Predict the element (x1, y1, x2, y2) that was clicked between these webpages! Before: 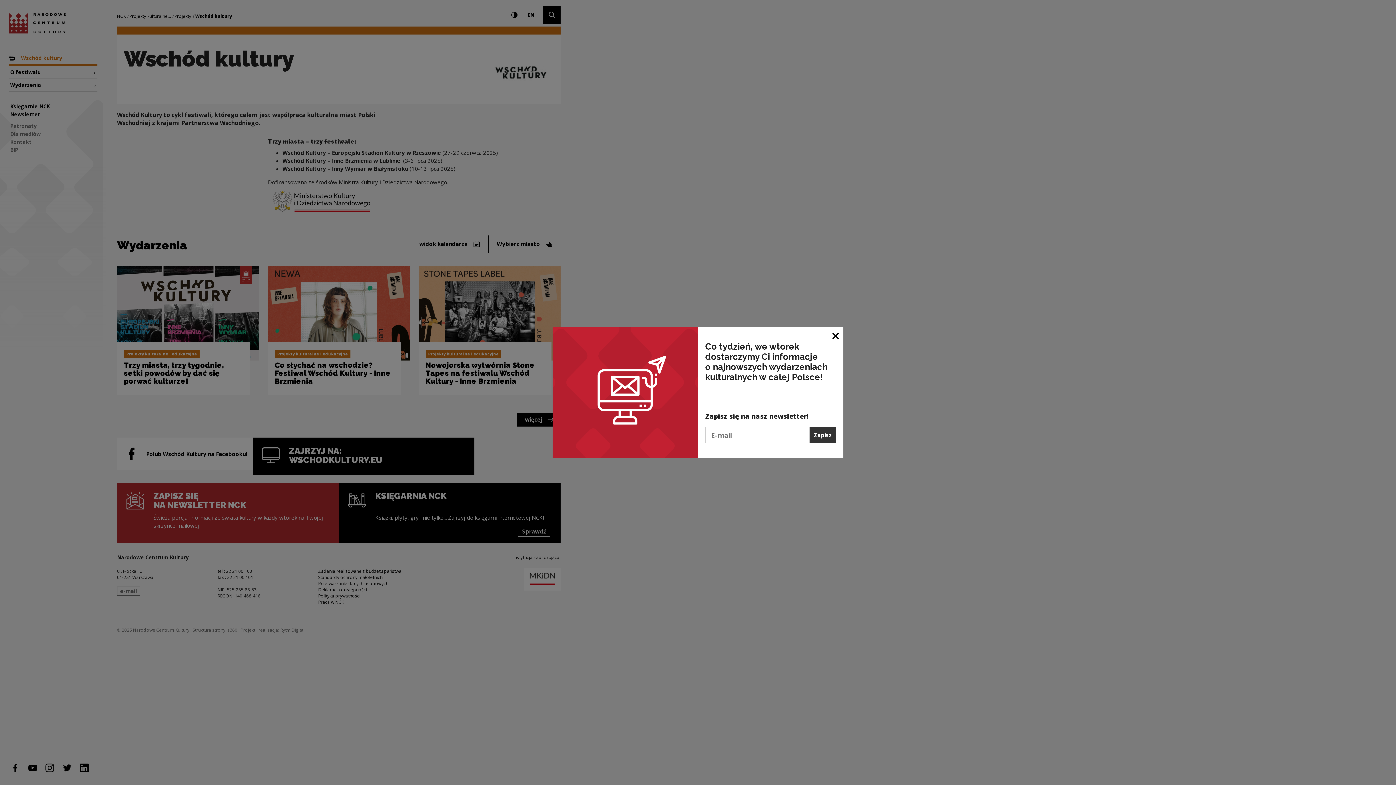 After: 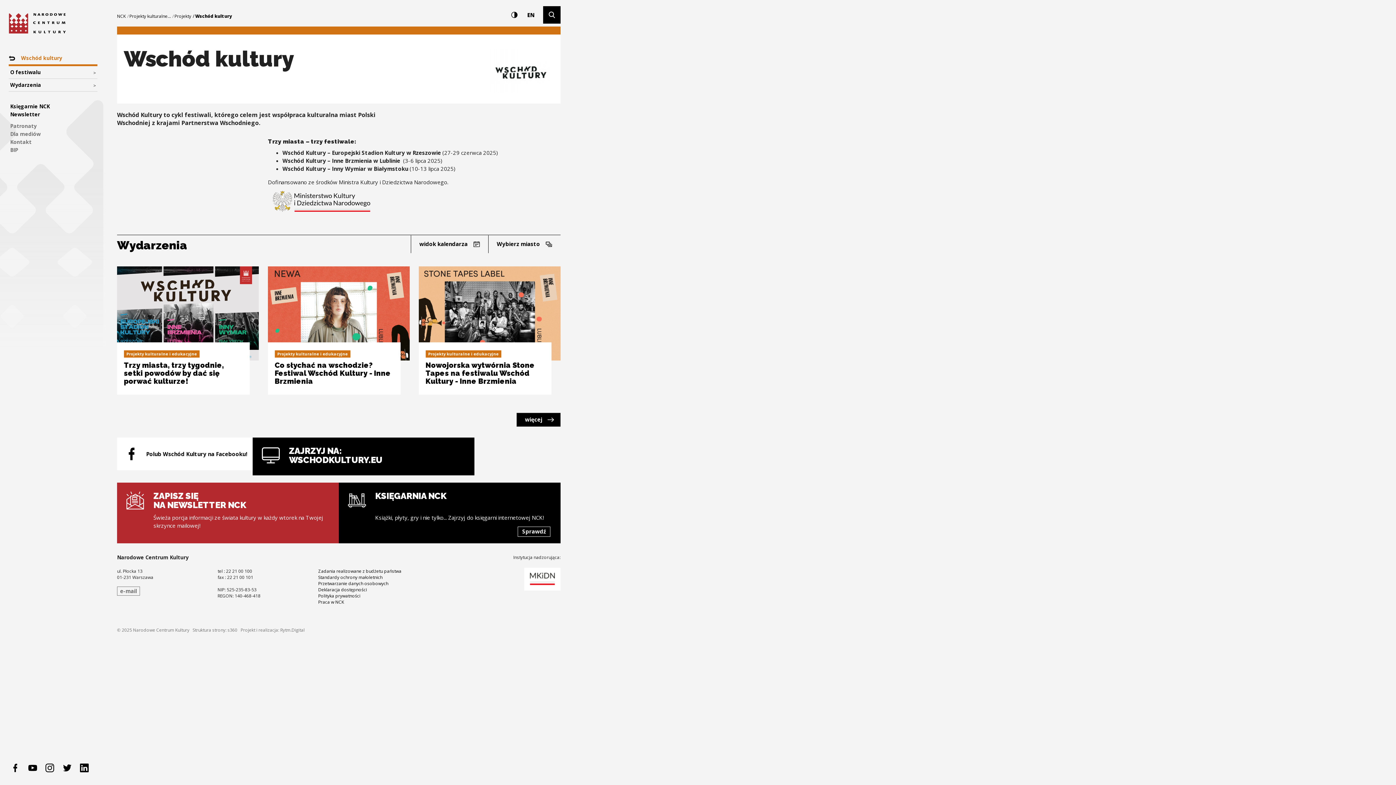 Action: label: Zamknij okno bbox: (828, 327, 843, 343)